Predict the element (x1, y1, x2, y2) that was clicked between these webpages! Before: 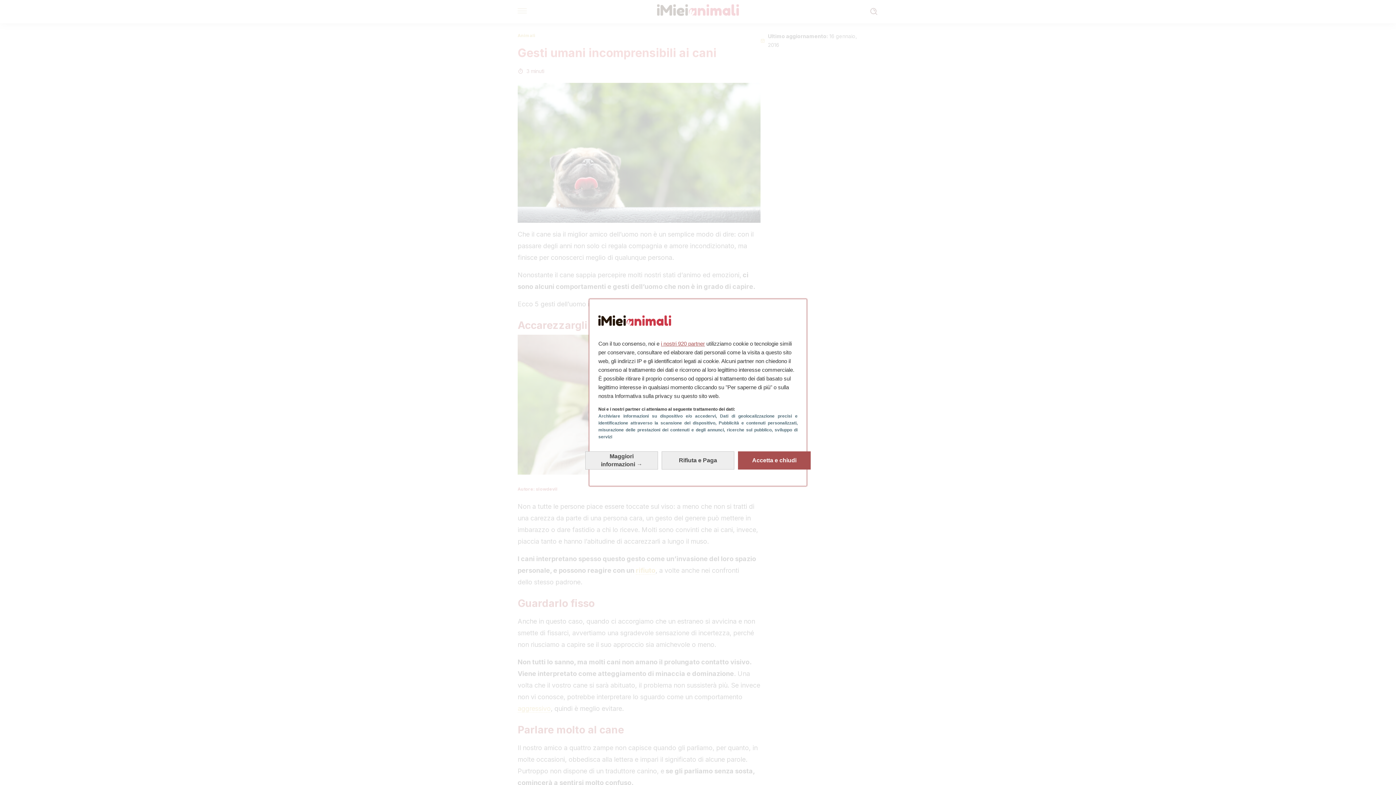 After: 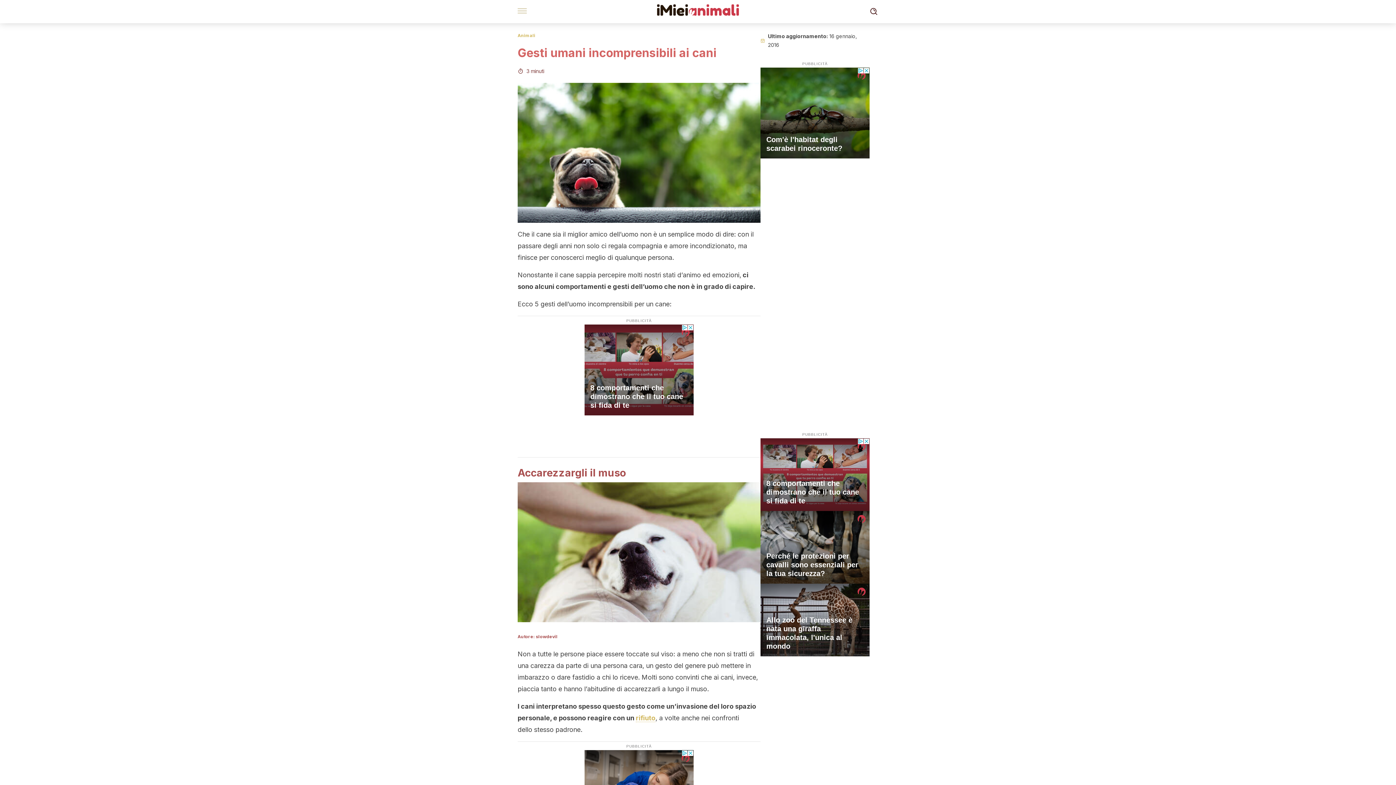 Action: label: Rifiuta e chiudi: Rifiuta l'elaborazione dei dati e chiudi bbox: (661, 451, 734, 469)